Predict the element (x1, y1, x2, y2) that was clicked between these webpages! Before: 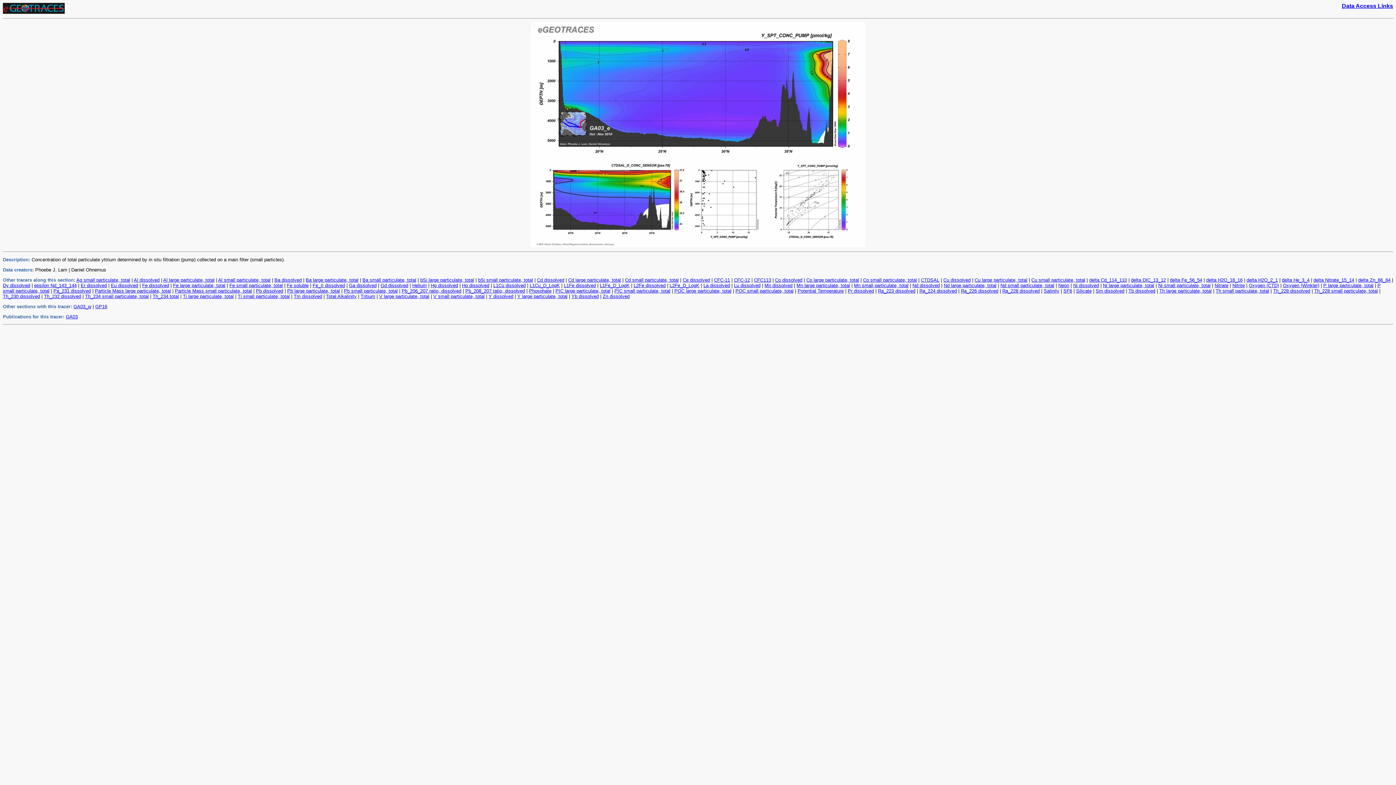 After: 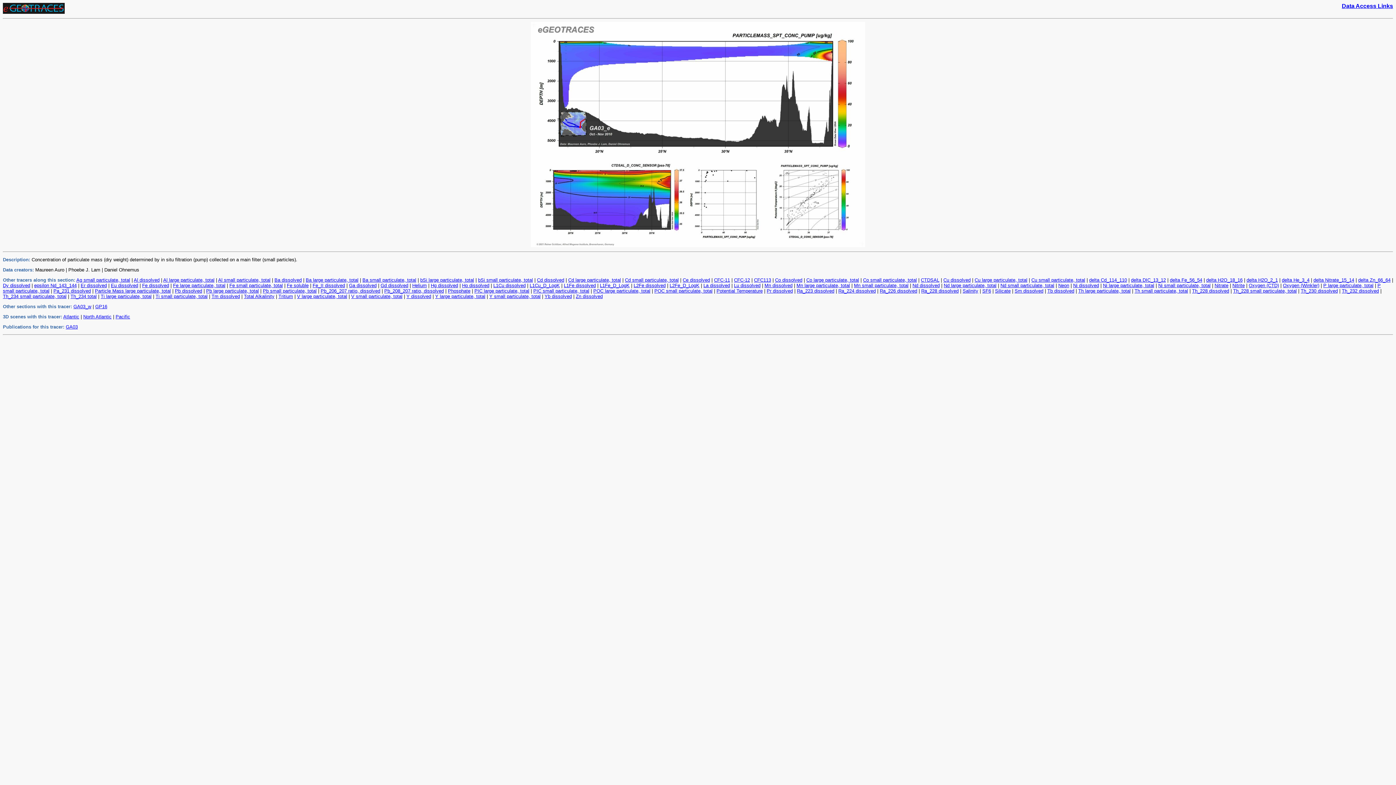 Action: label: Particle Mass small particulate, total bbox: (174, 288, 252, 293)